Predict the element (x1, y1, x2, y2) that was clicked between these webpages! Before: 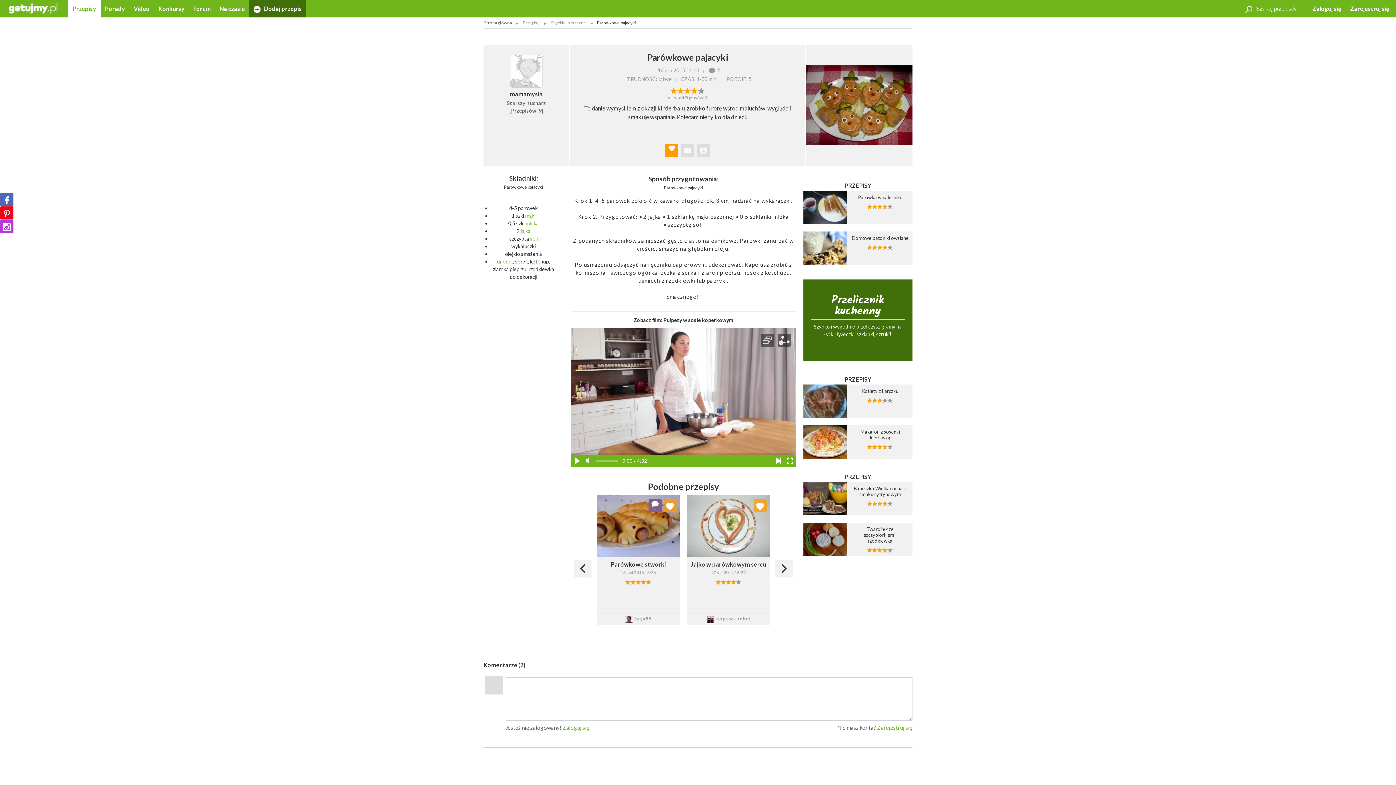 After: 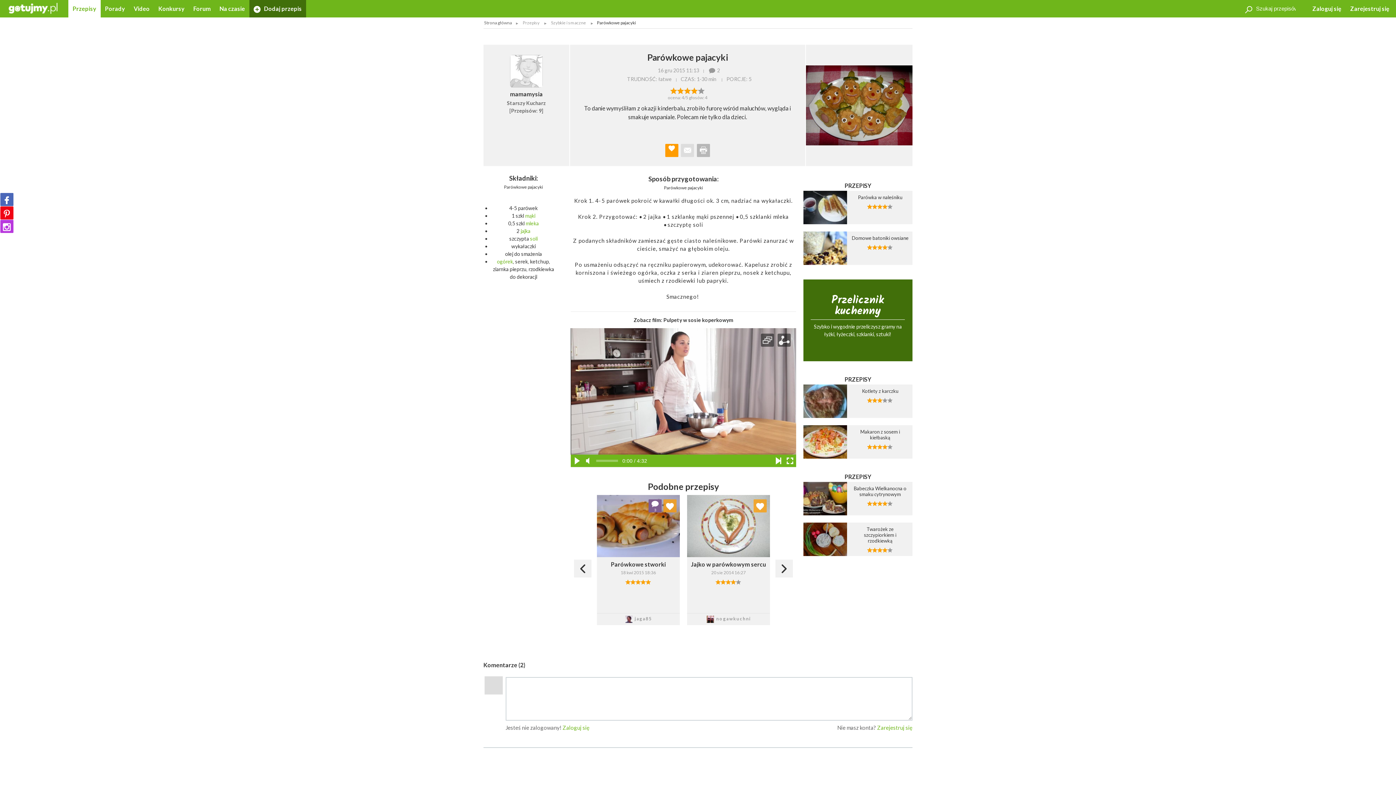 Action: bbox: (697, 143, 710, 156)